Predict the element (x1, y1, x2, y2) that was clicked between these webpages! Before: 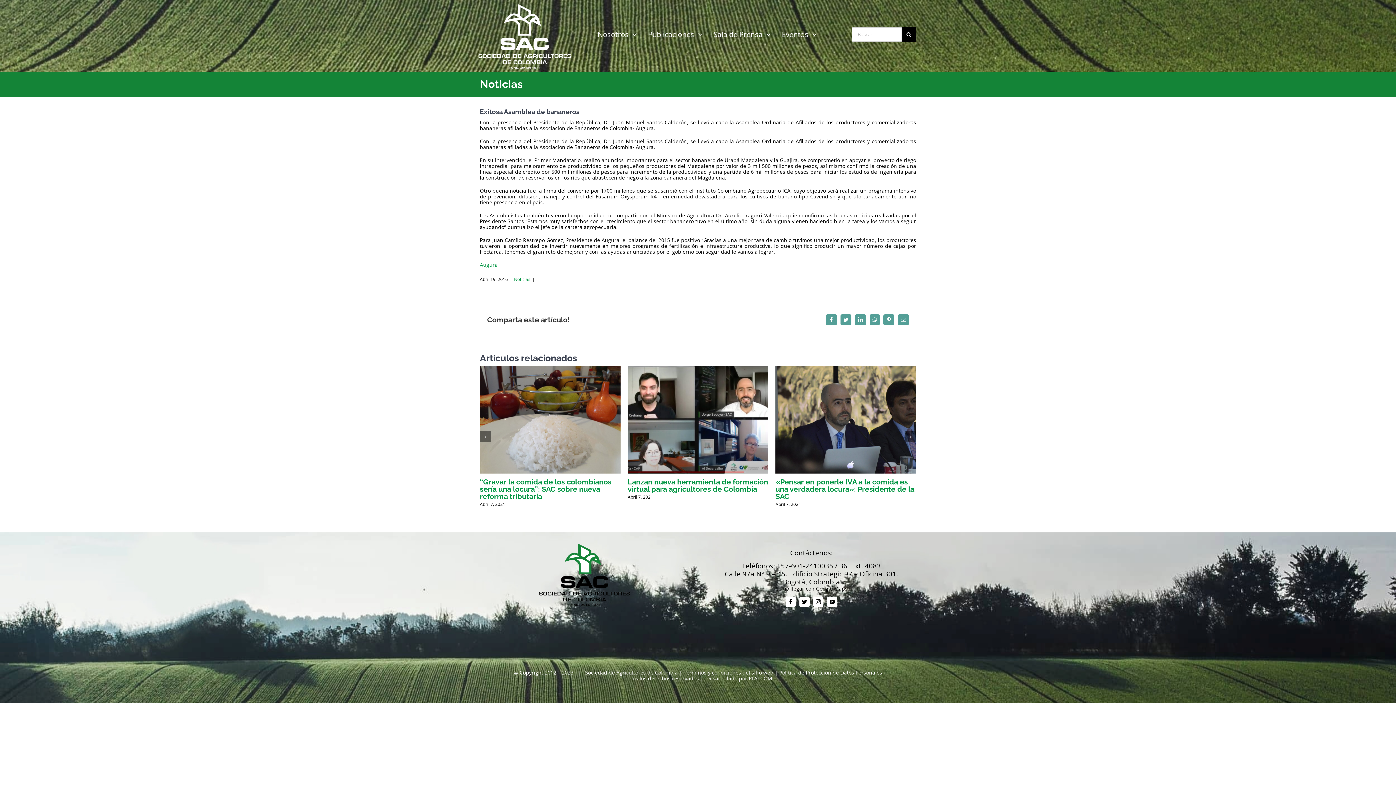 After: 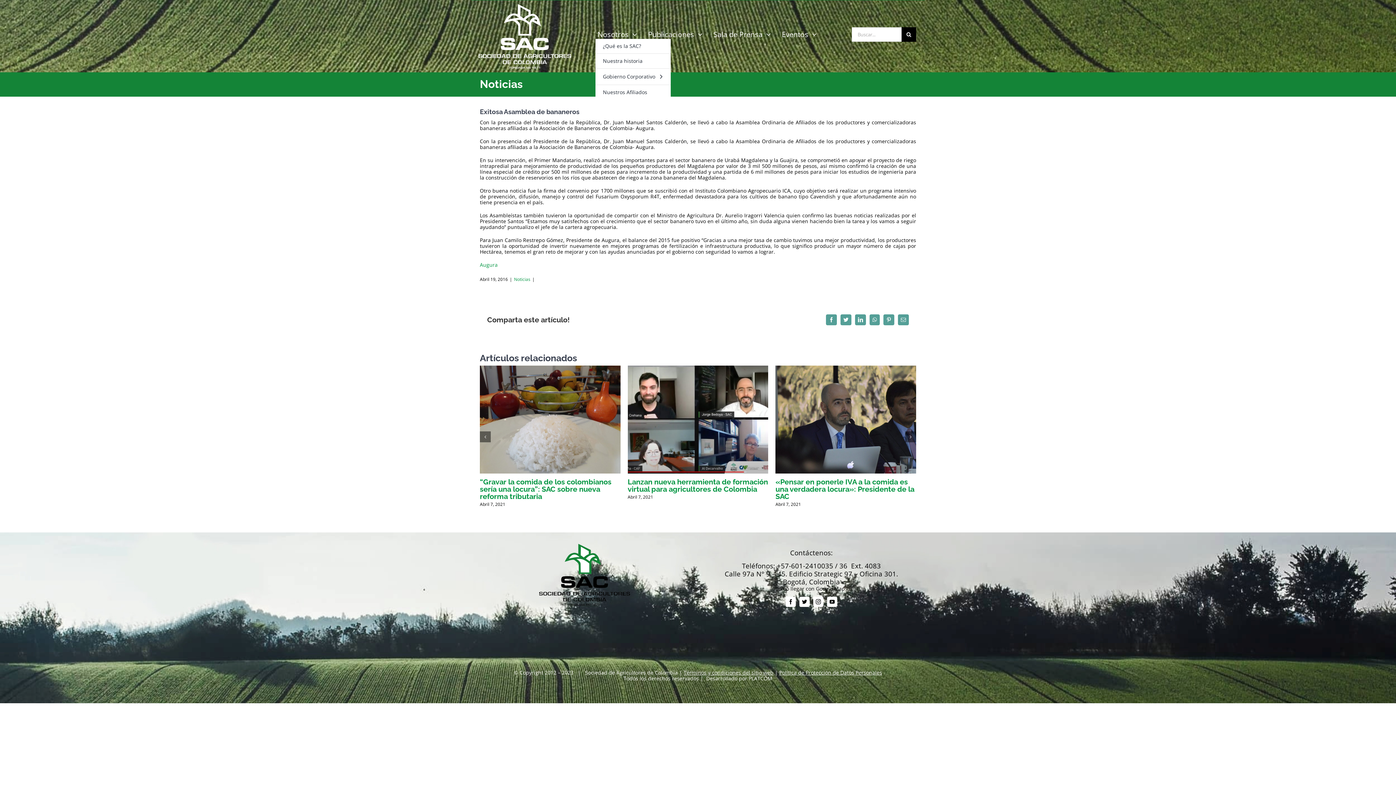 Action: label: Nosotros bbox: (595, 30, 639, 38)